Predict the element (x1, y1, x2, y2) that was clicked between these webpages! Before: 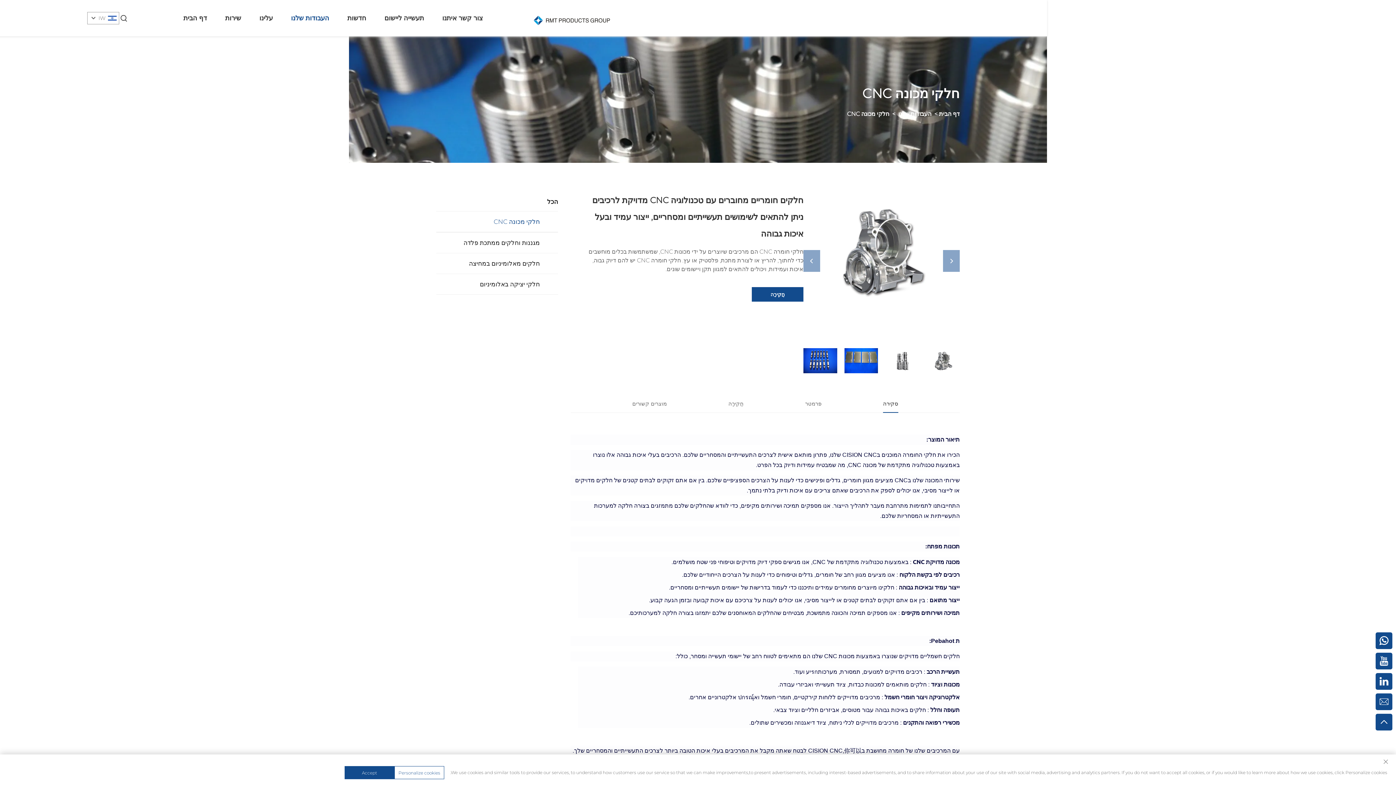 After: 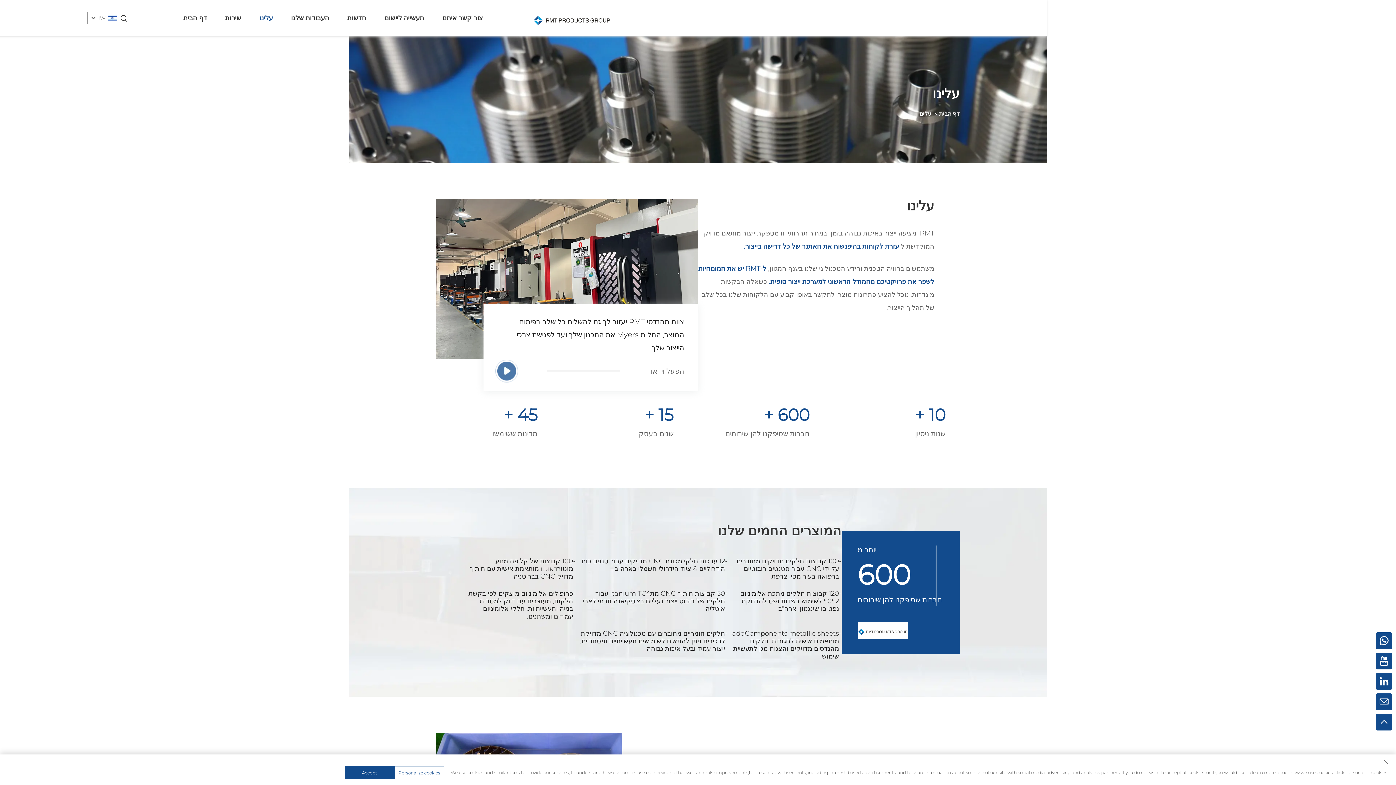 Action: label: עלינו bbox: (257, 12, 274, 23)